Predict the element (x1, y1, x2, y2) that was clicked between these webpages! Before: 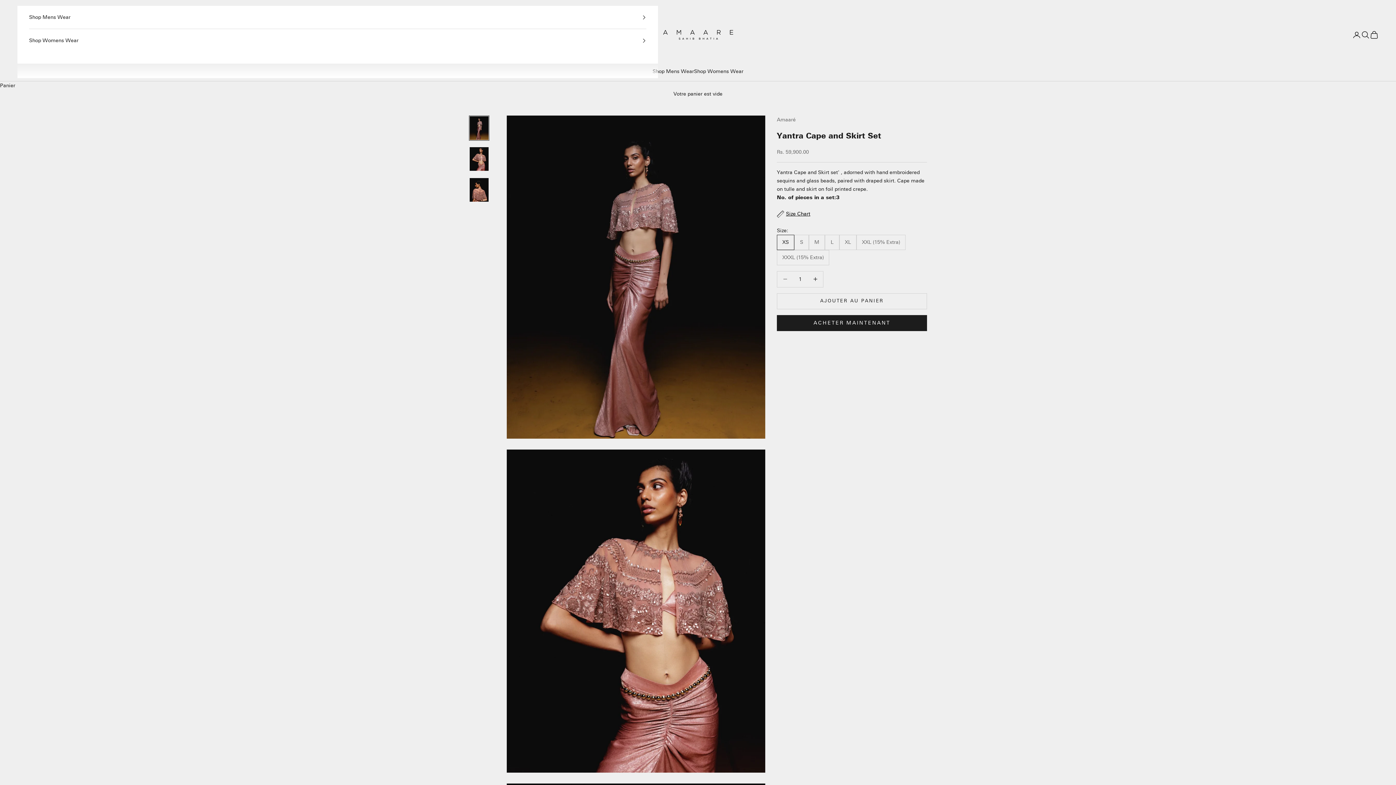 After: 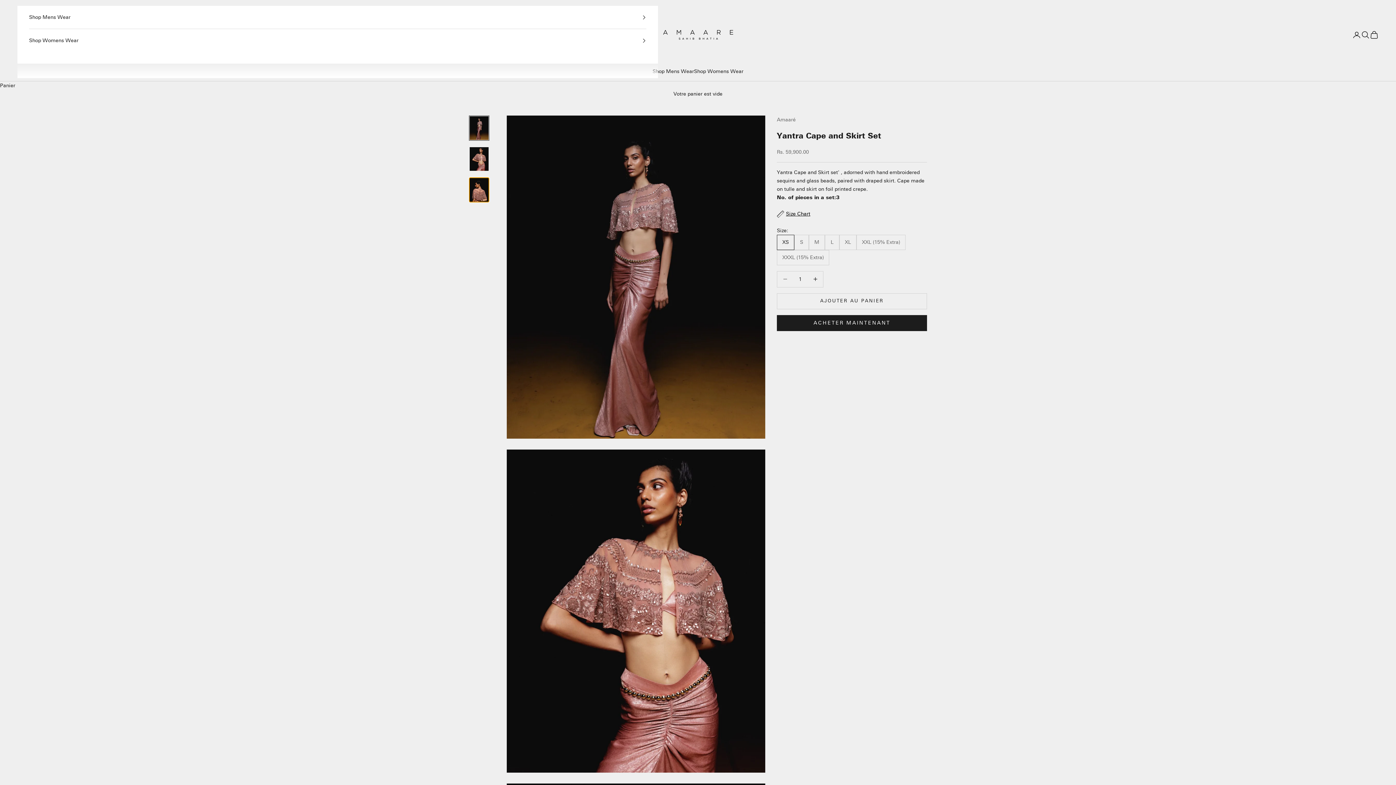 Action: label: Aller à l&#39;élément 3 bbox: (469, 177, 489, 202)